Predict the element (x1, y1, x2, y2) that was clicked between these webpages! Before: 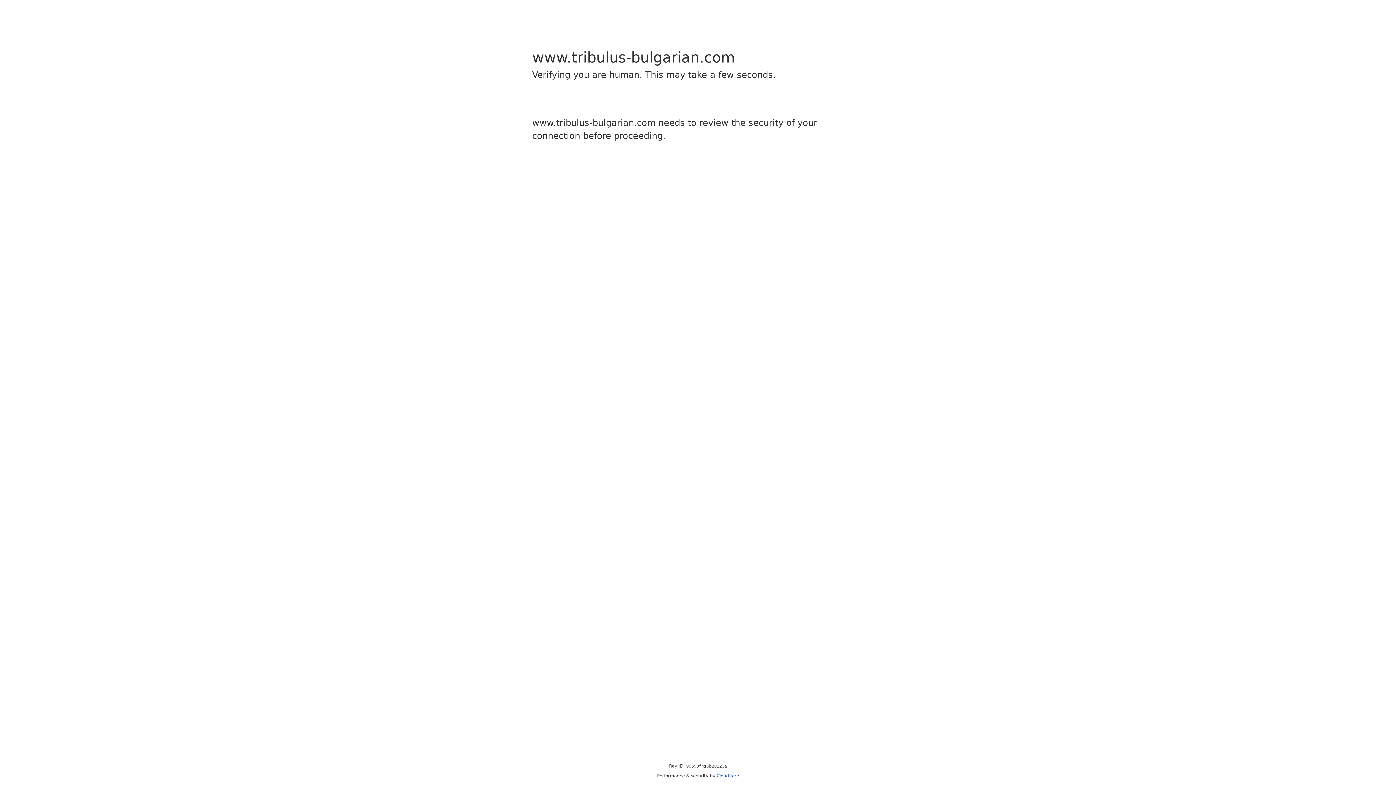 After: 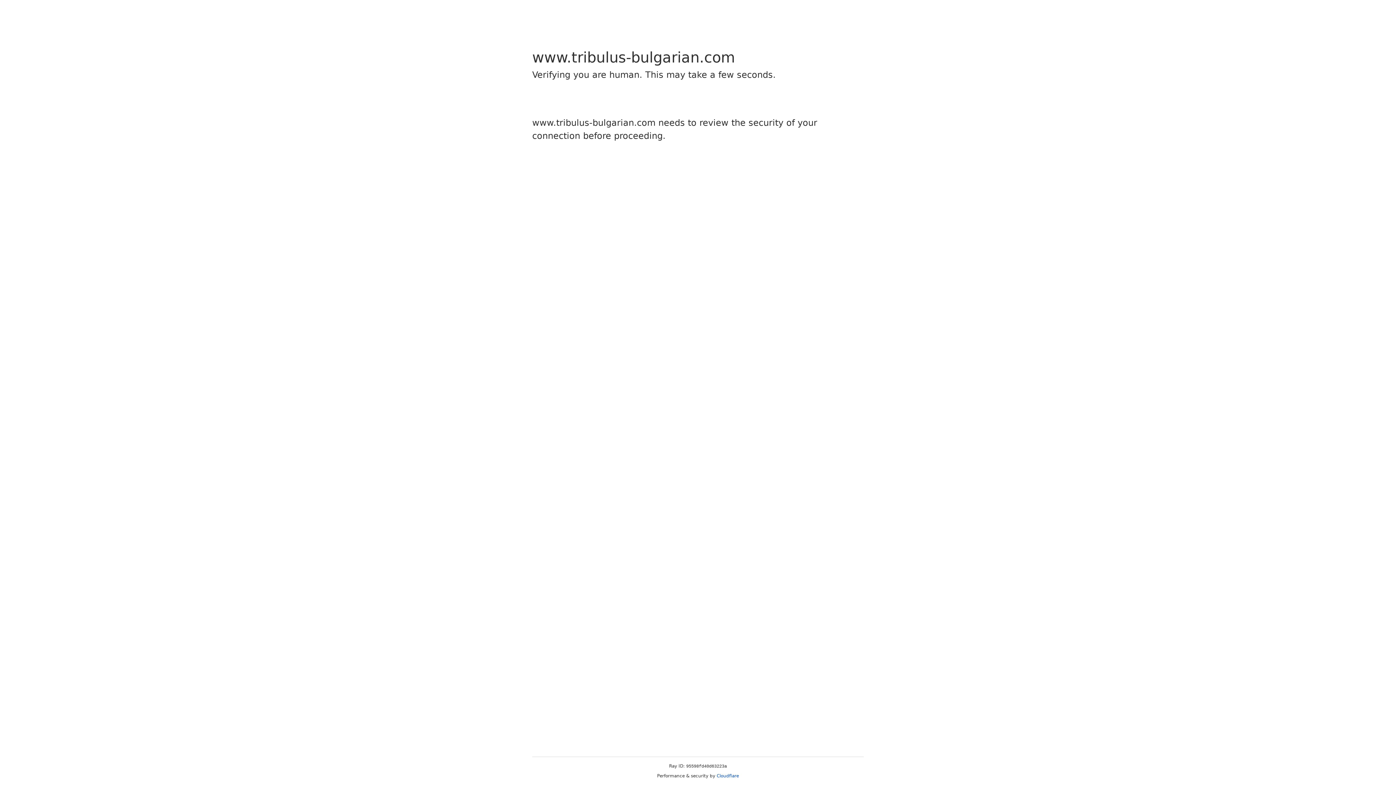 Action: label: Cloudflare bbox: (716, 773, 739, 778)